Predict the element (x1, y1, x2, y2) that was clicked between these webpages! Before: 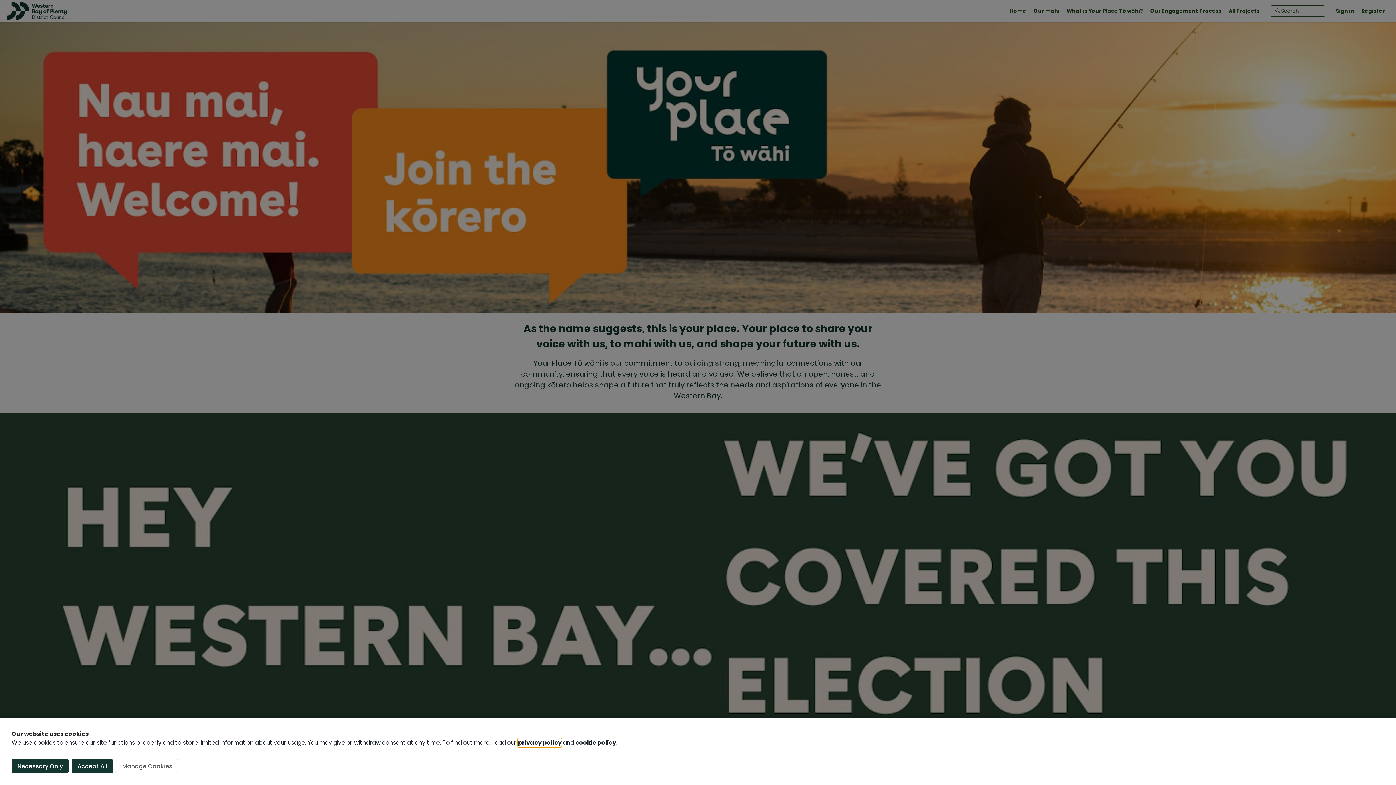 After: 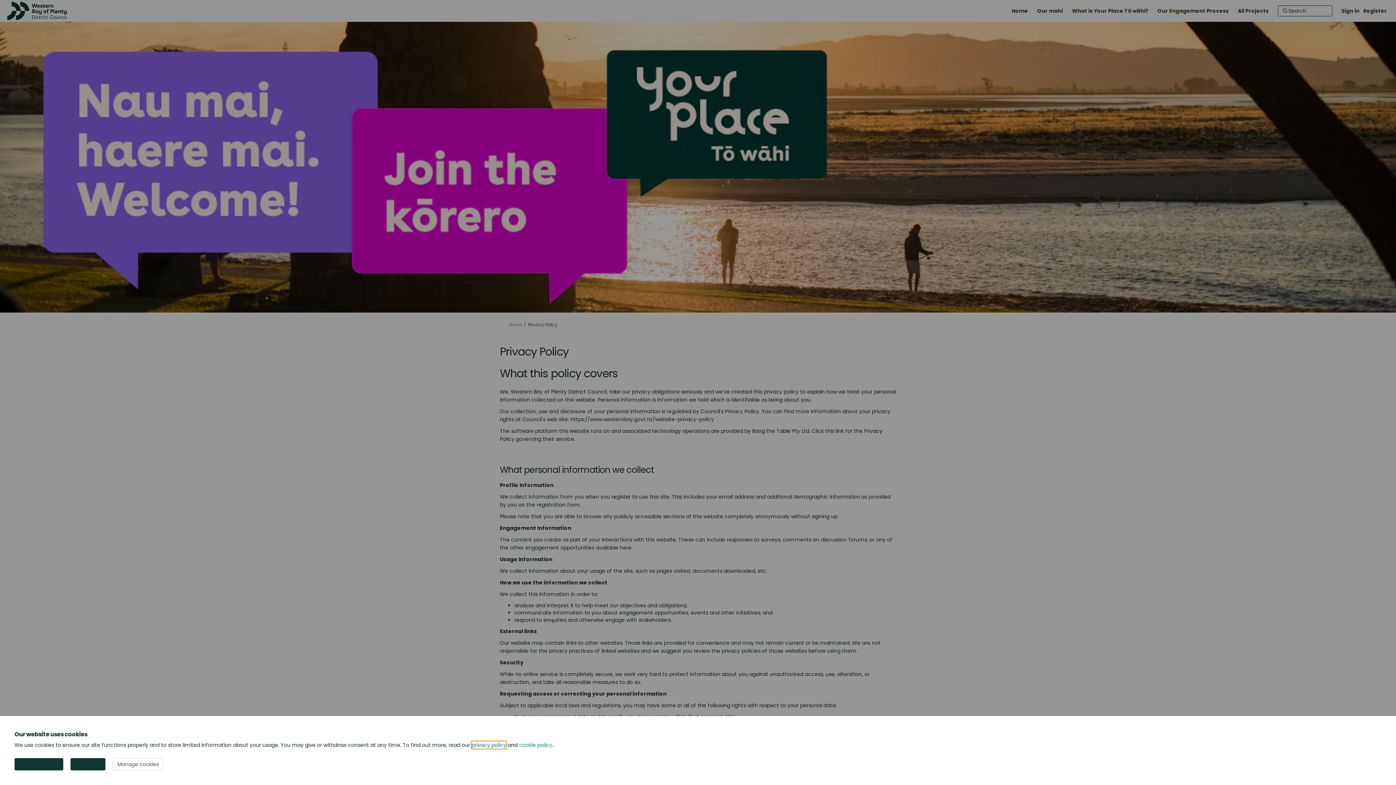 Action: label: privacy policy bbox: (518, 738, 561, 747)